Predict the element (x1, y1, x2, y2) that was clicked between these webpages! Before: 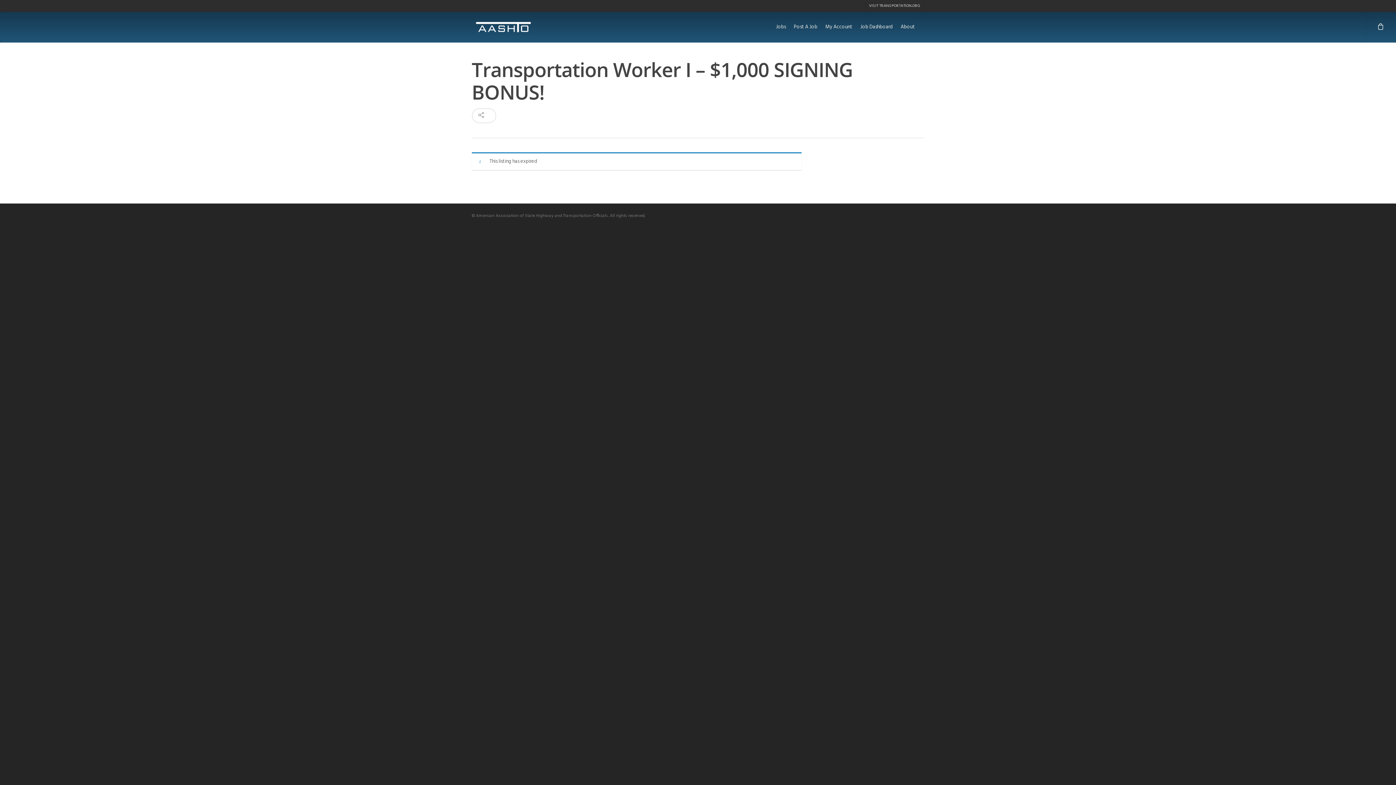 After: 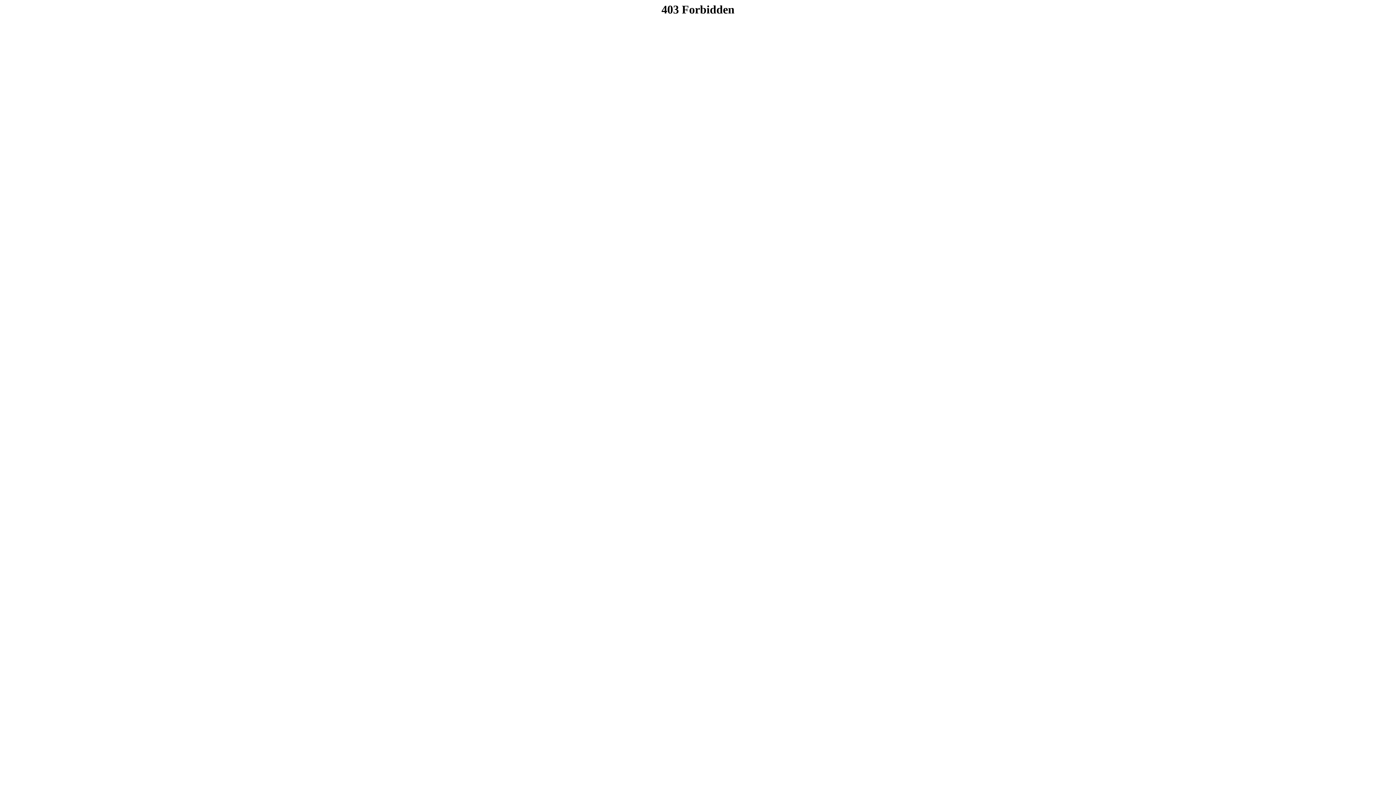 Action: label: VISIT TRANSPORTATION.ORG bbox: (865, 0, 923, 12)